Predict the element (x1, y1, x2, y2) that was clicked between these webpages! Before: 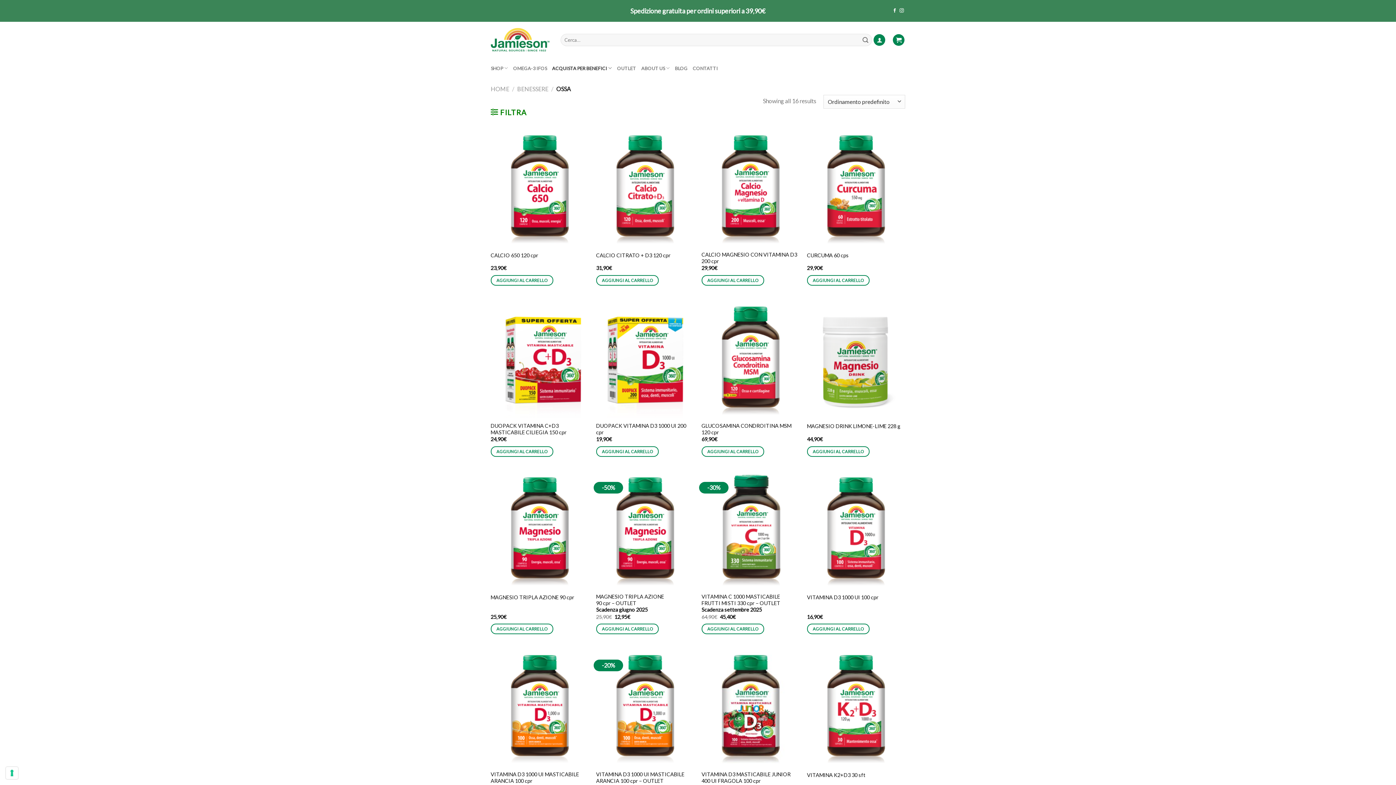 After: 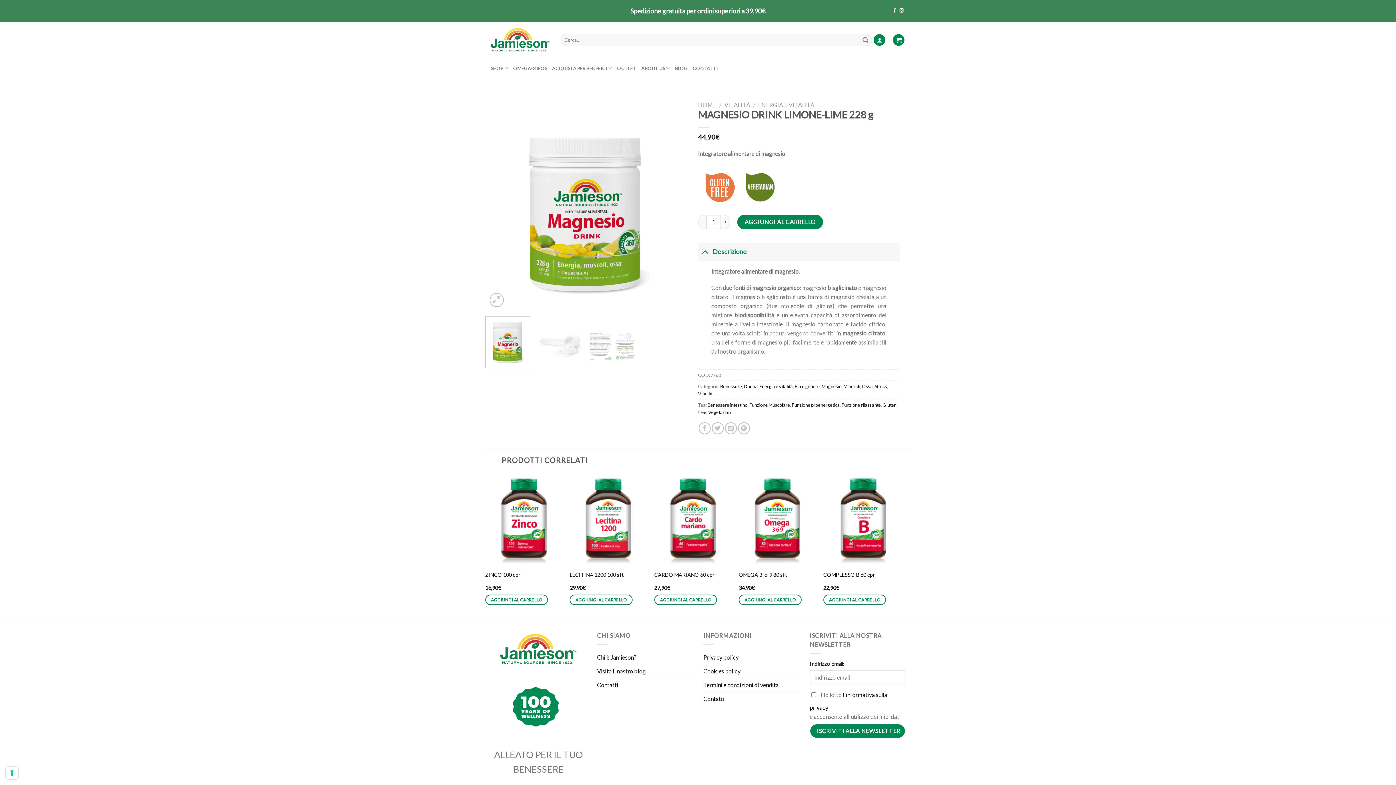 Action: bbox: (807, 423, 900, 429) label: MAGNESIO DRINK LIMONE-LIME 228 g